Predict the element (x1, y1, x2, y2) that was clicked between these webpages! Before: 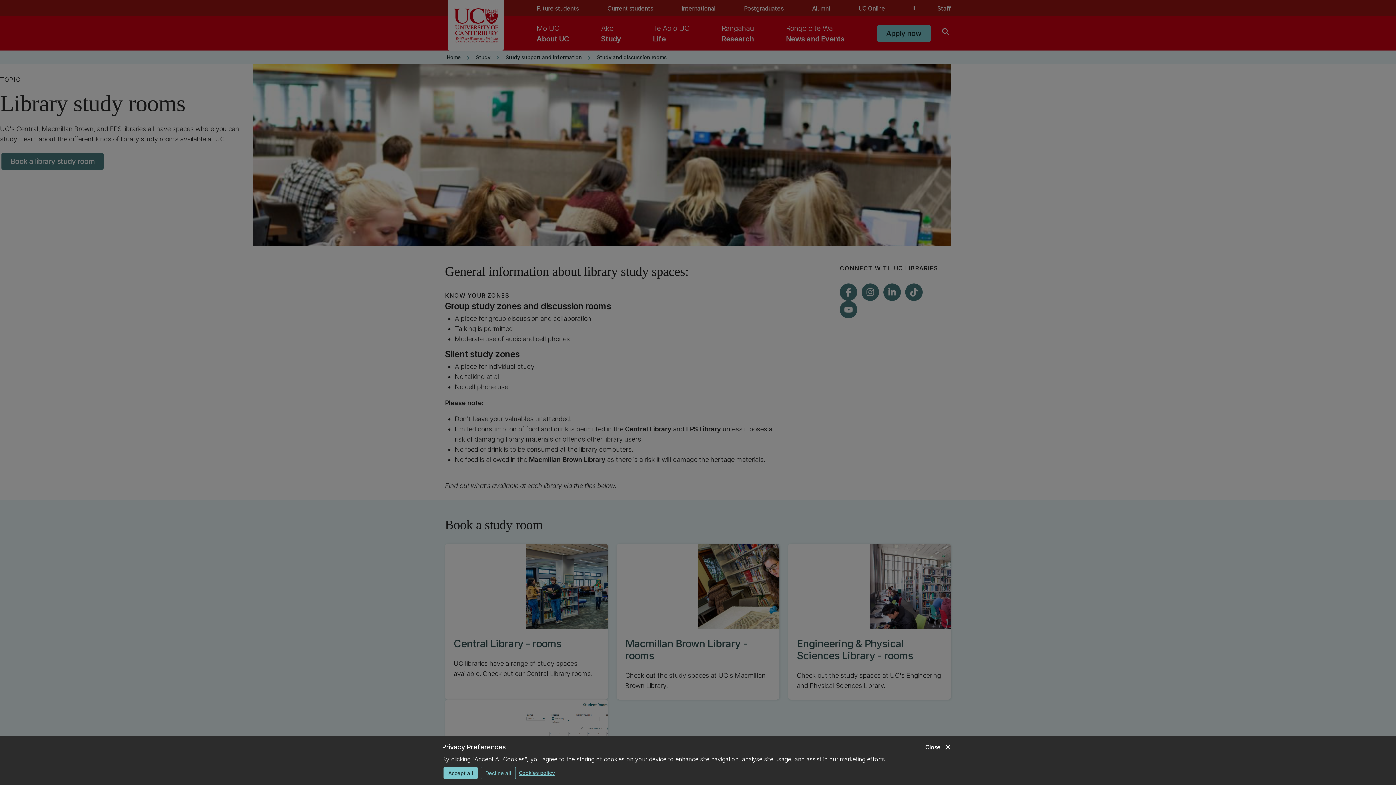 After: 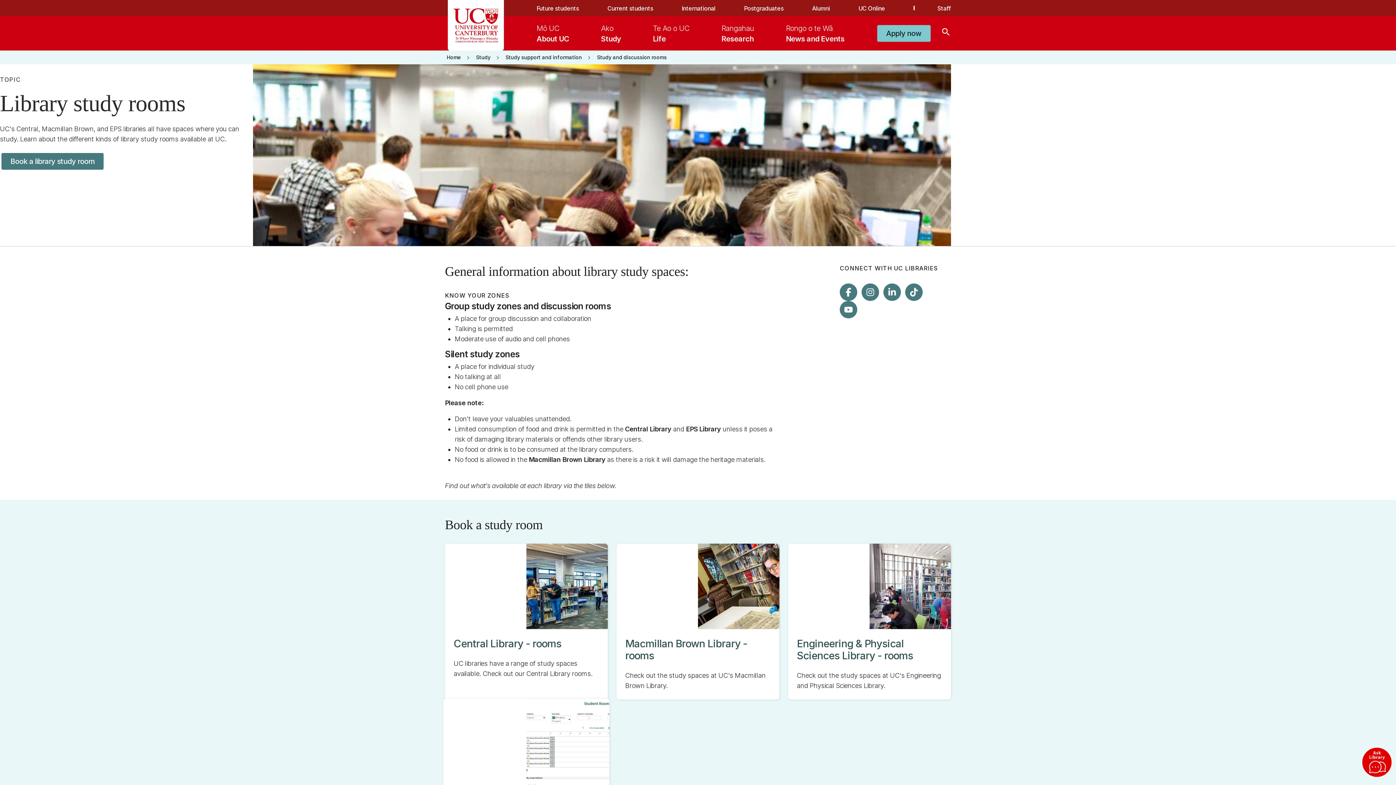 Action: label: Accept all bbox: (443, 767, 477, 779)